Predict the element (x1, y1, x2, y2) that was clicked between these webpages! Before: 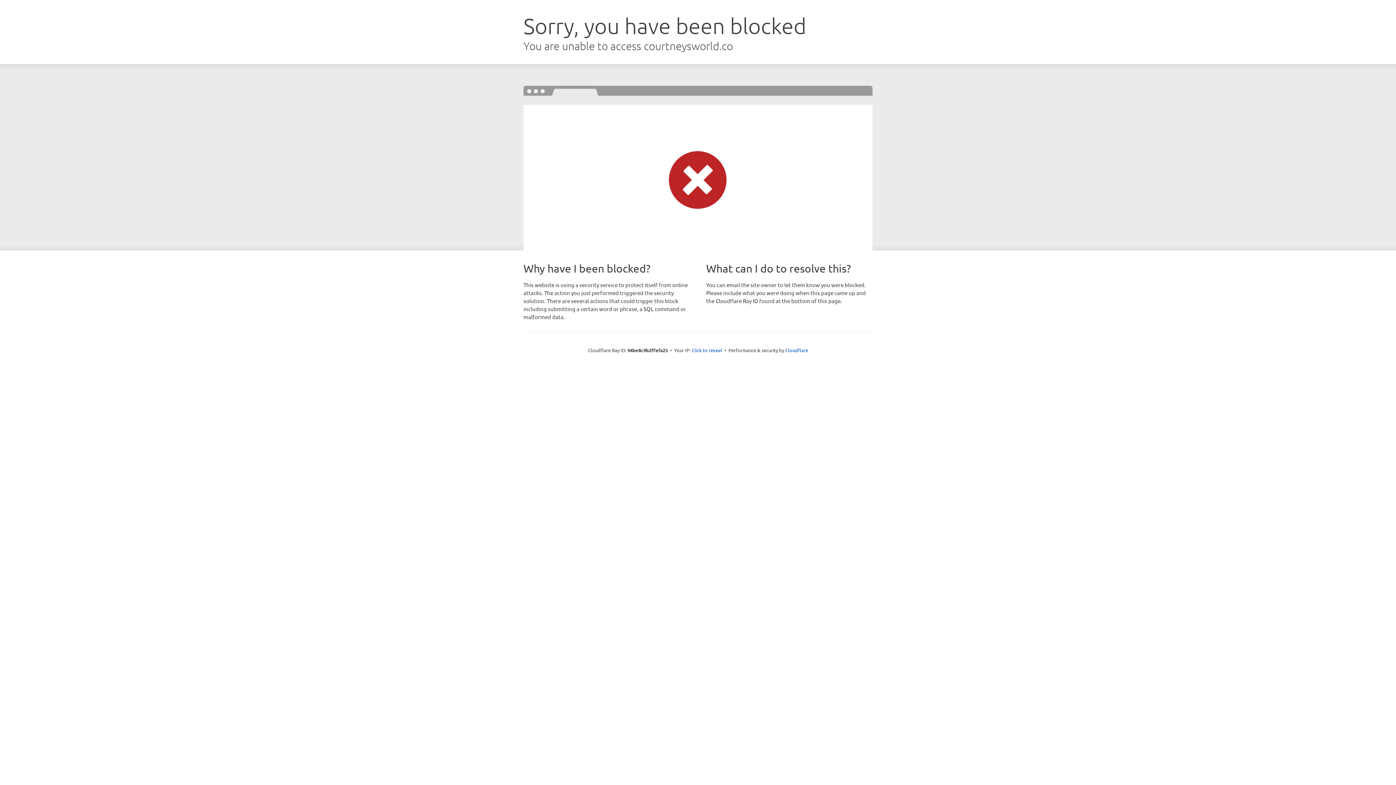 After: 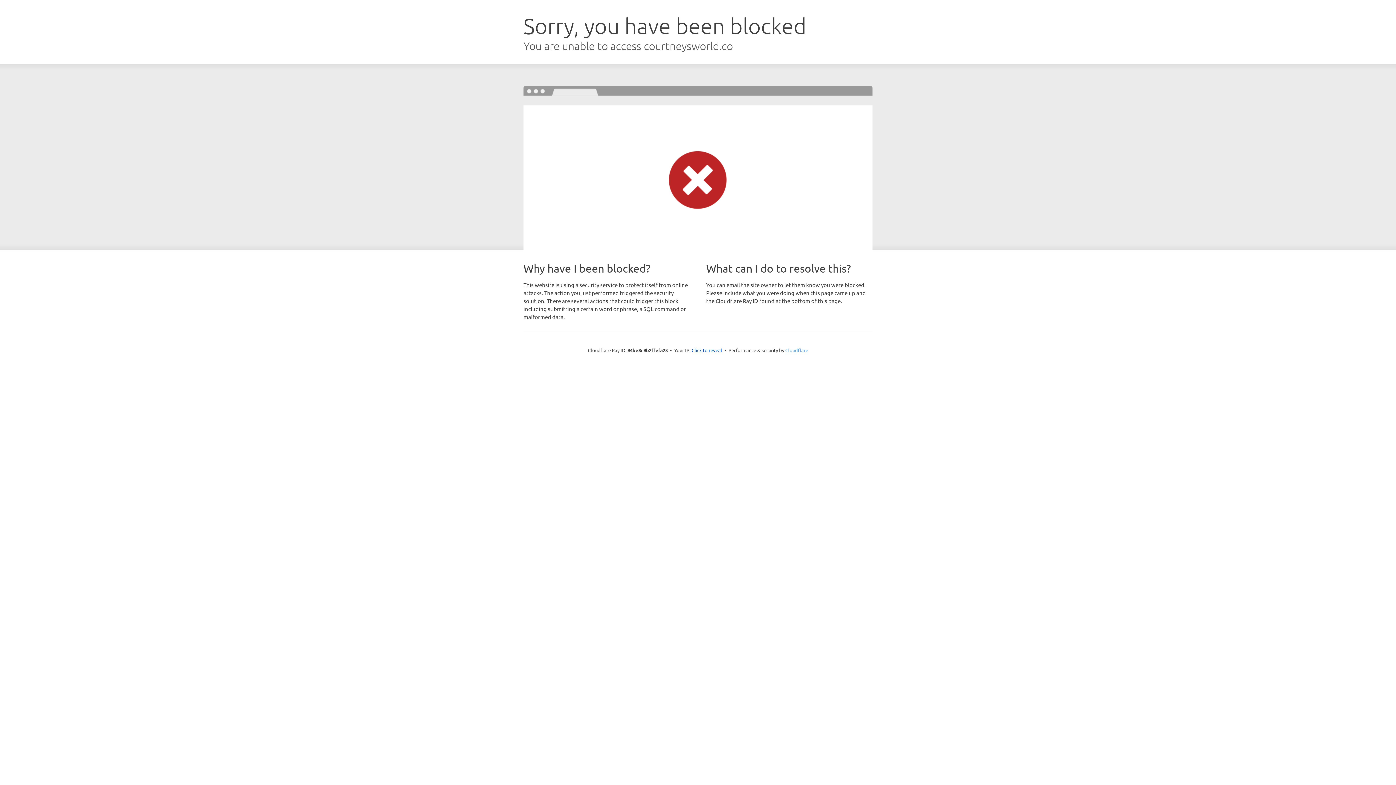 Action: label: Cloudflare bbox: (785, 347, 808, 353)